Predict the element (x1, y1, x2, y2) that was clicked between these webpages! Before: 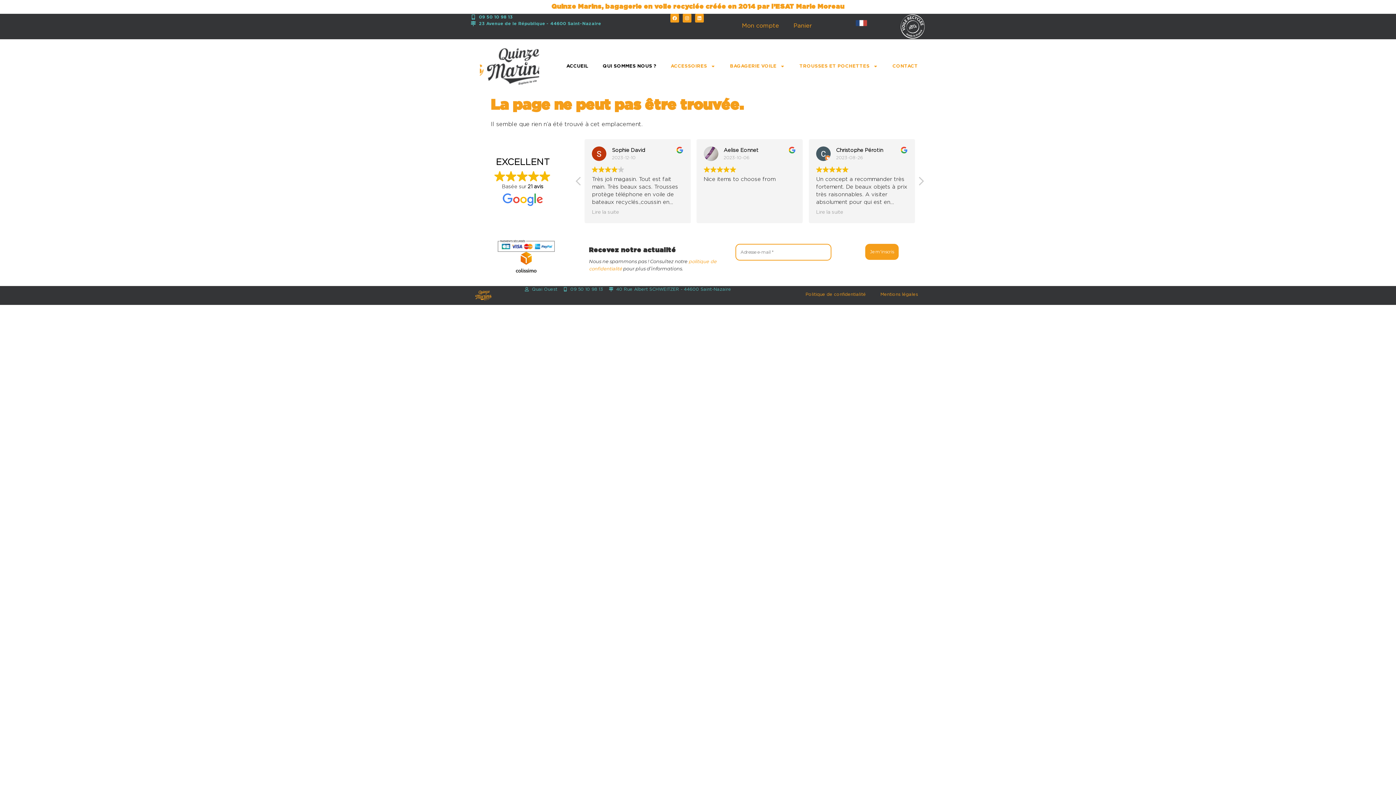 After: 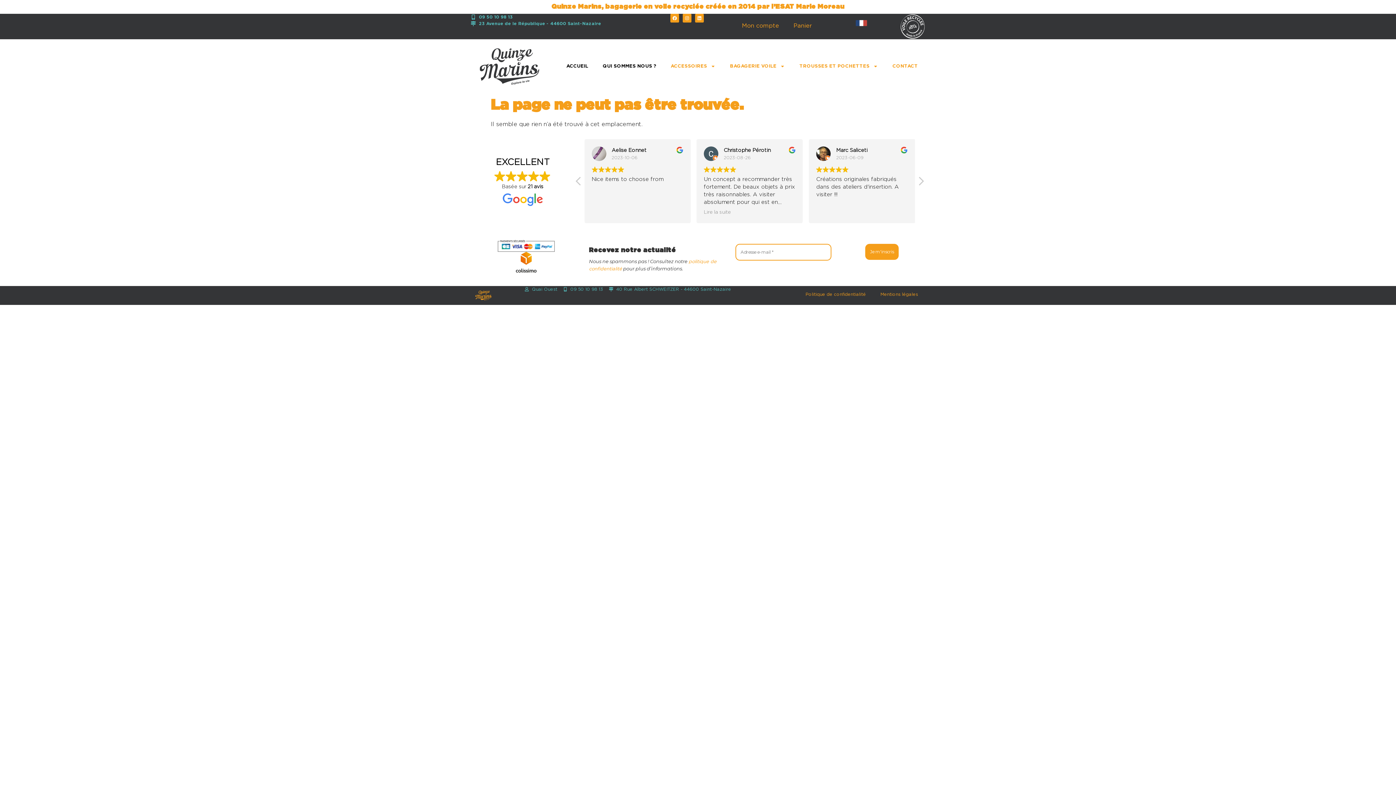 Action: bbox: (563, 286, 603, 292) label: 09 50 10 98 13